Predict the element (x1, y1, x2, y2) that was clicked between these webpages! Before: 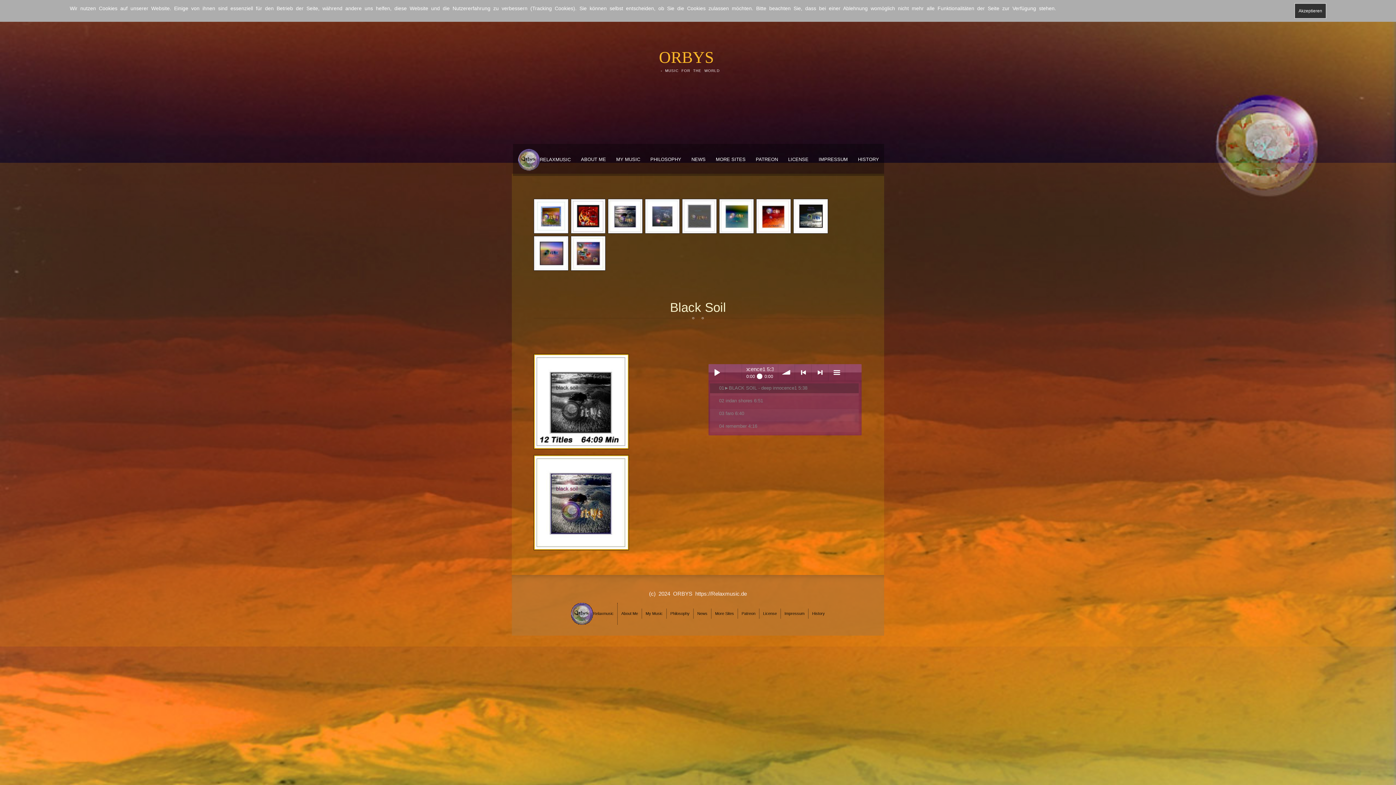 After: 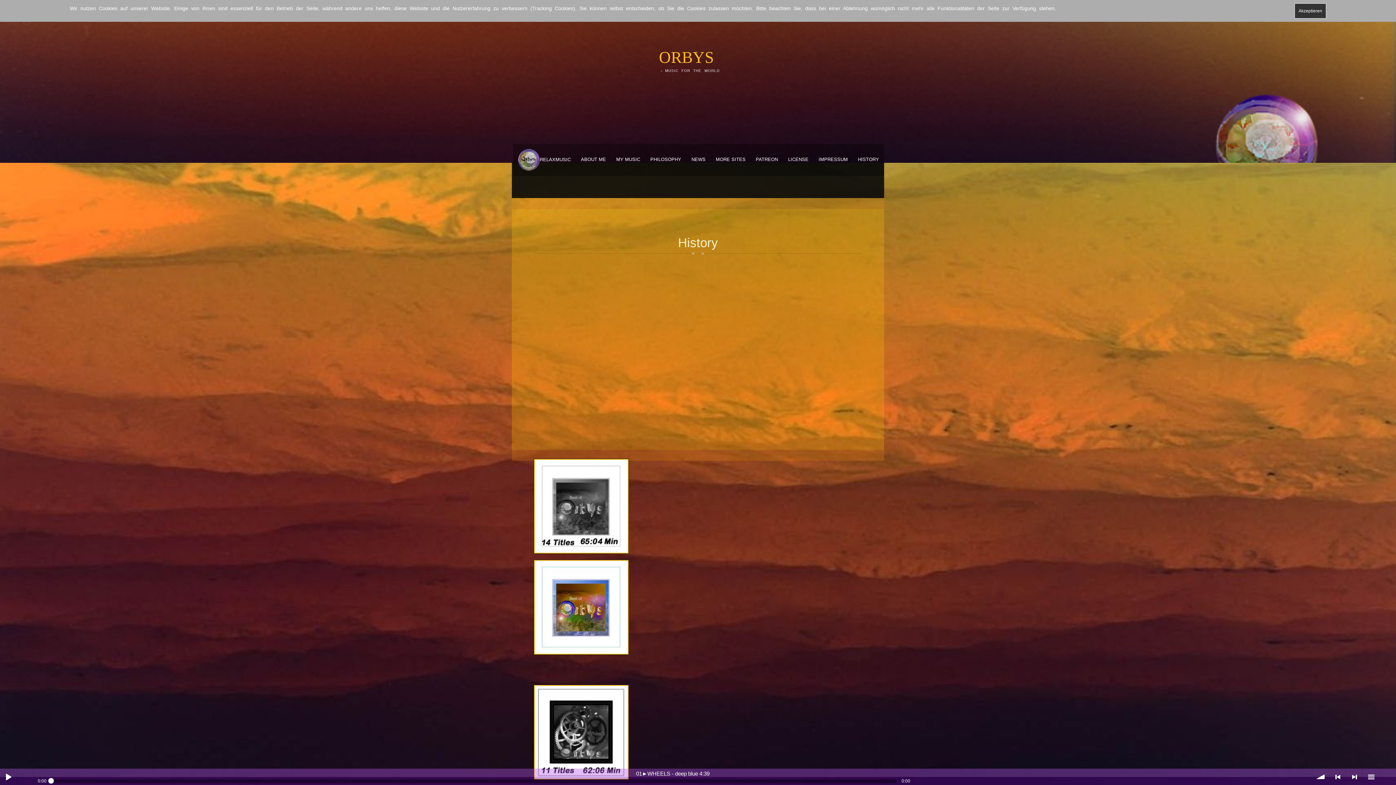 Action: label: HISTORY bbox: (853, 150, 884, 168)